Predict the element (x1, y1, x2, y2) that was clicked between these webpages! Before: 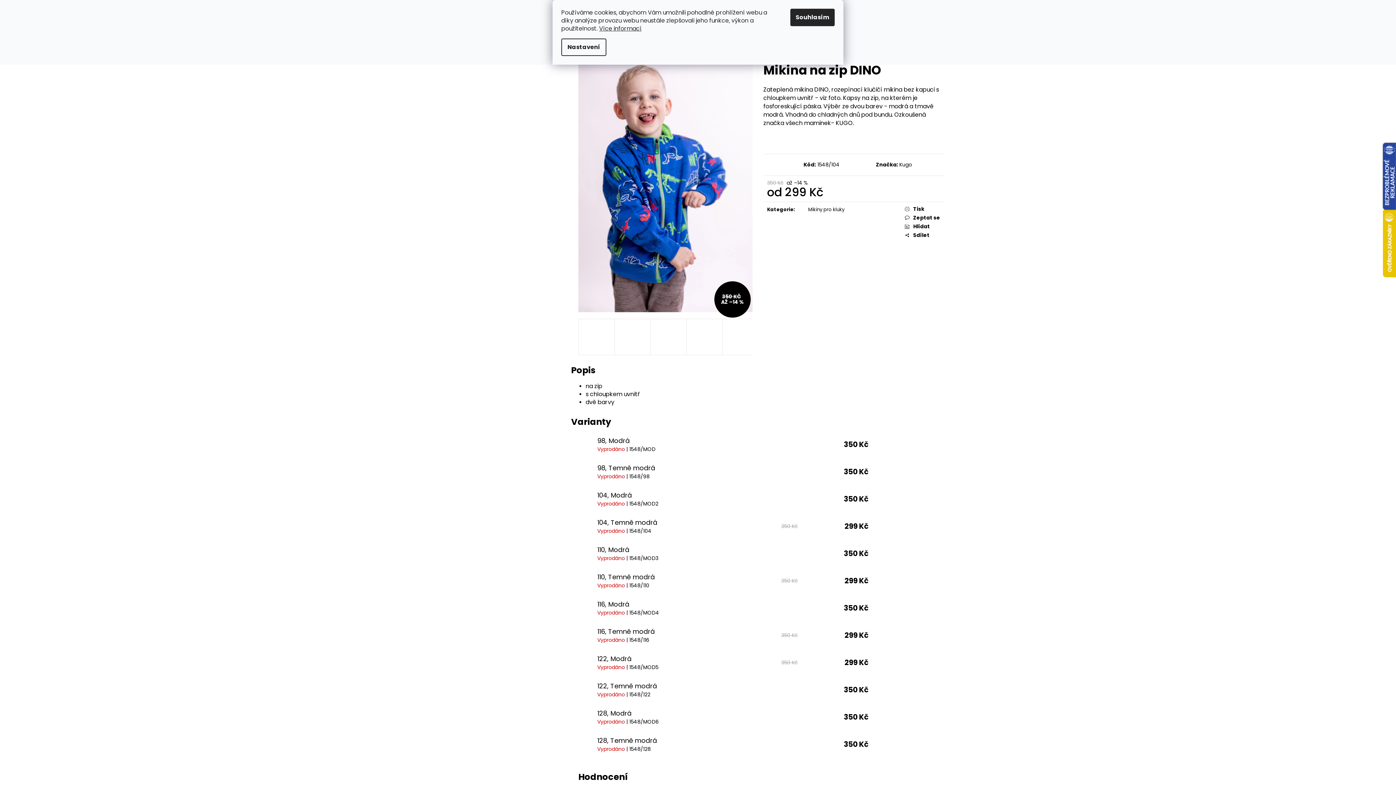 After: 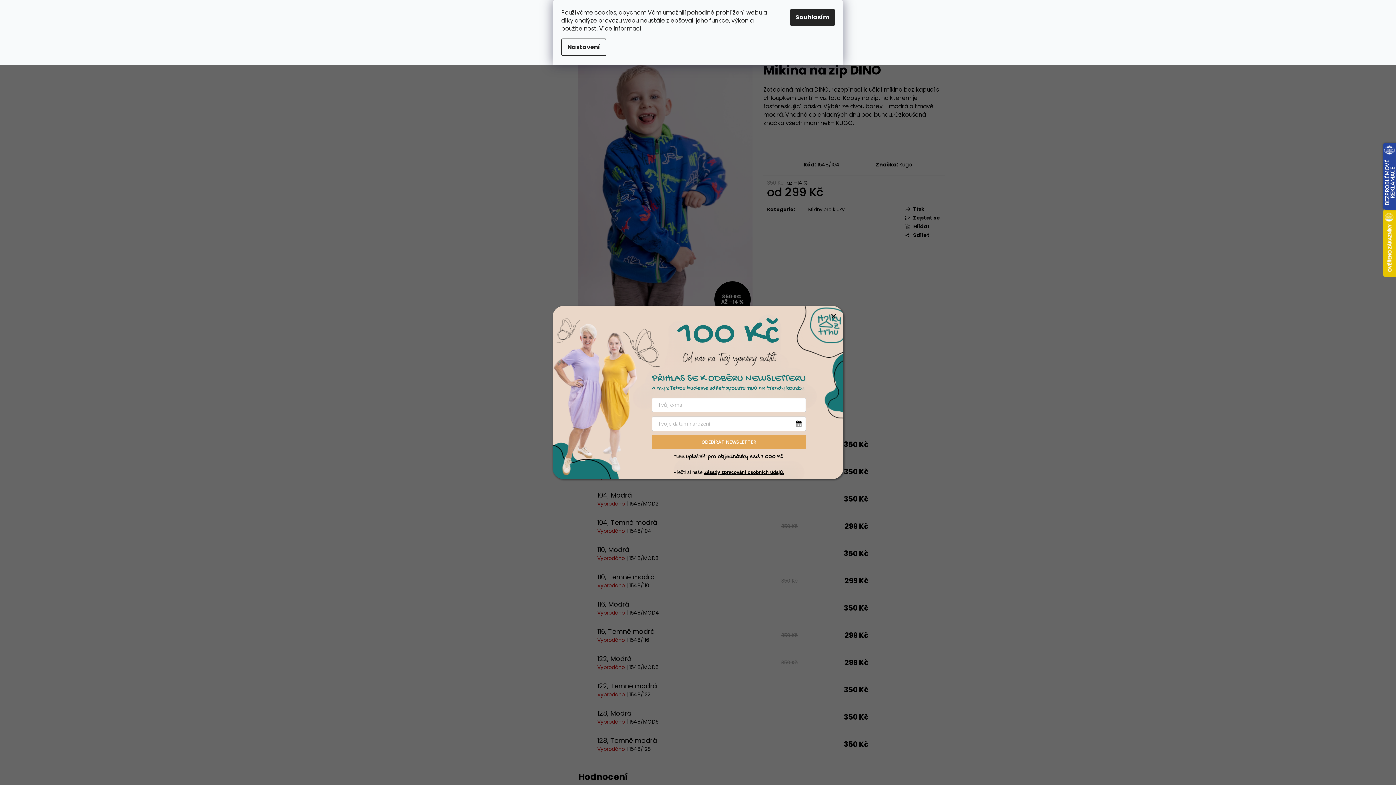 Action: label: Více informací bbox: (599, 24, 641, 32)